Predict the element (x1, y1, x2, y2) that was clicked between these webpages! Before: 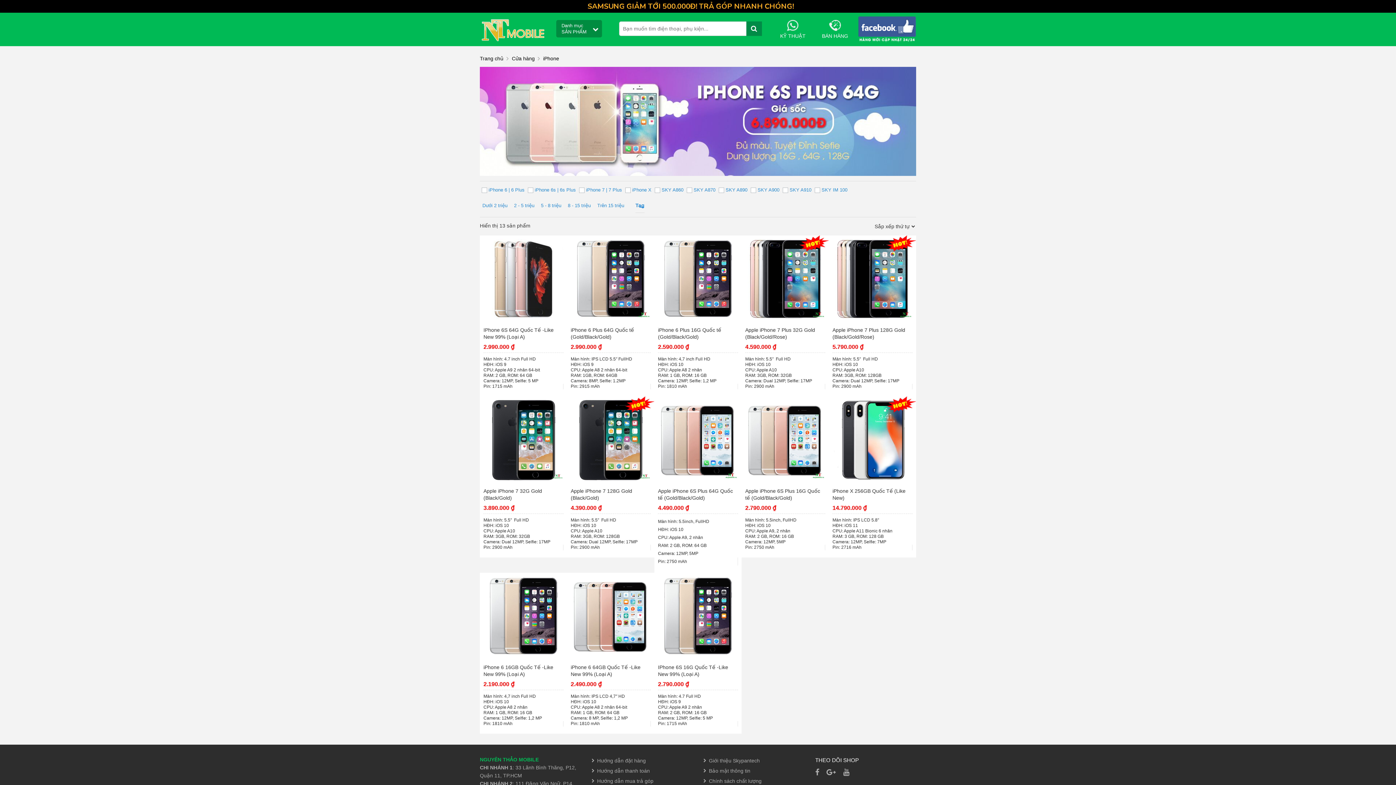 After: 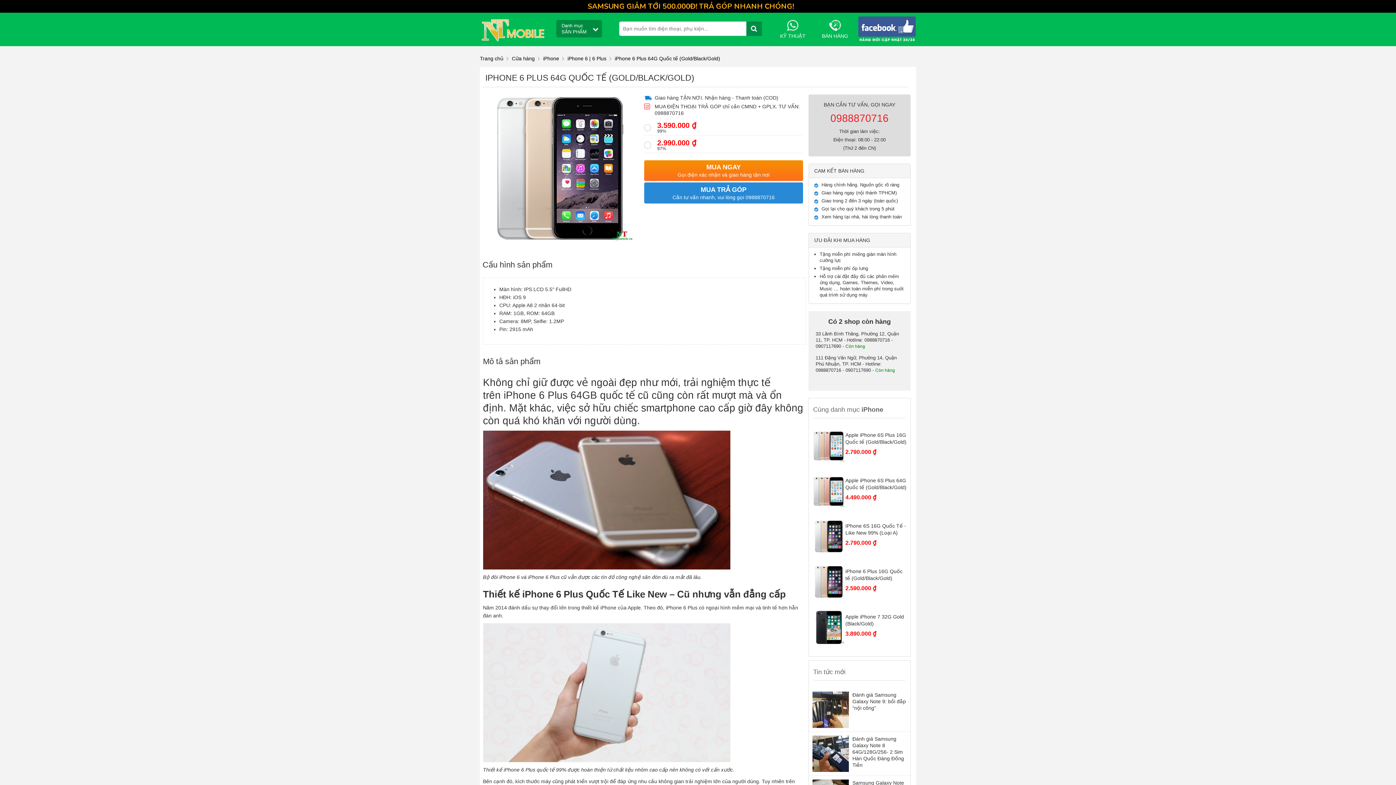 Action: label: iPhone 6 Plus 64G Quốc tế (Gold/Black/Gold) bbox: (570, 324, 650, 343)